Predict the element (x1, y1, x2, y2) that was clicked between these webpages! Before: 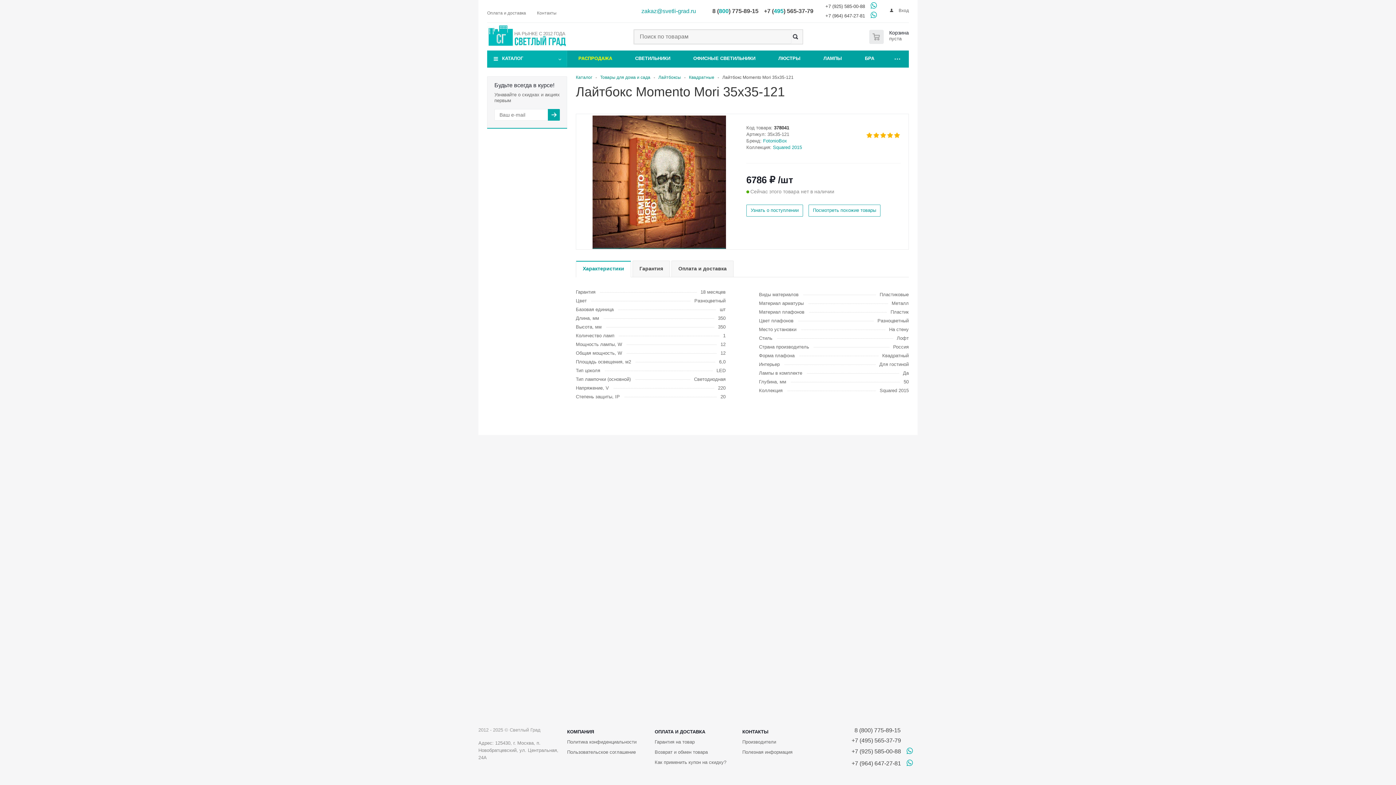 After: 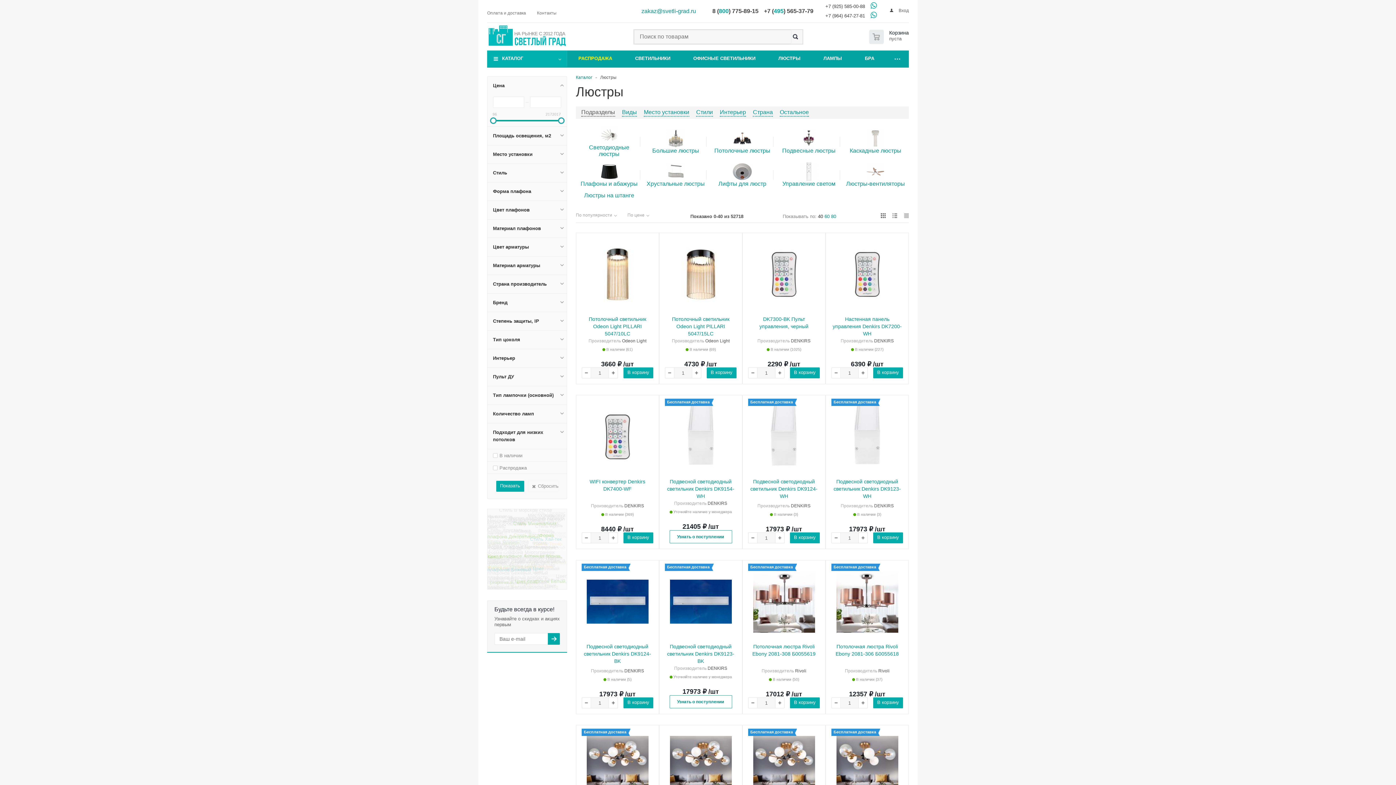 Action: label: ЛЮСТРЫ bbox: (767, 50, 812, 66)